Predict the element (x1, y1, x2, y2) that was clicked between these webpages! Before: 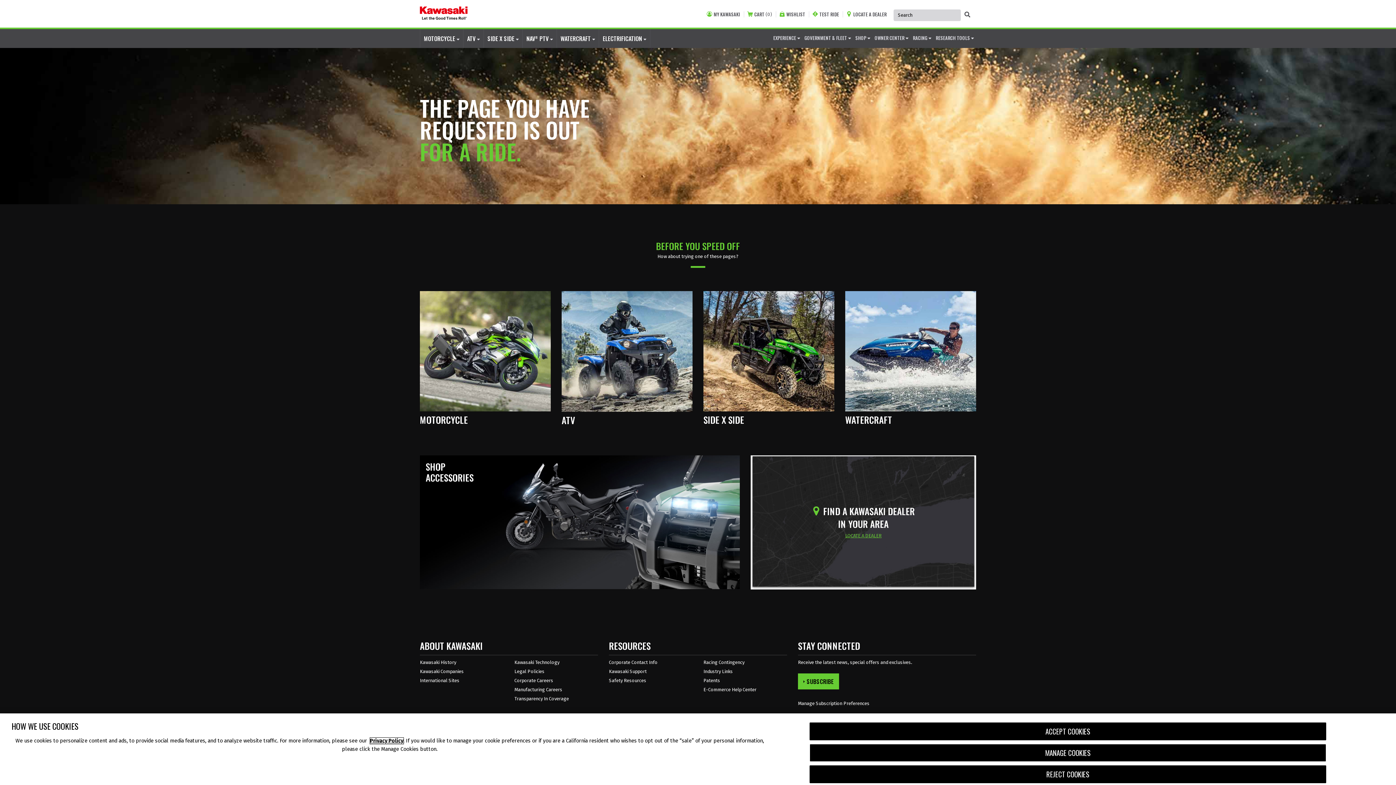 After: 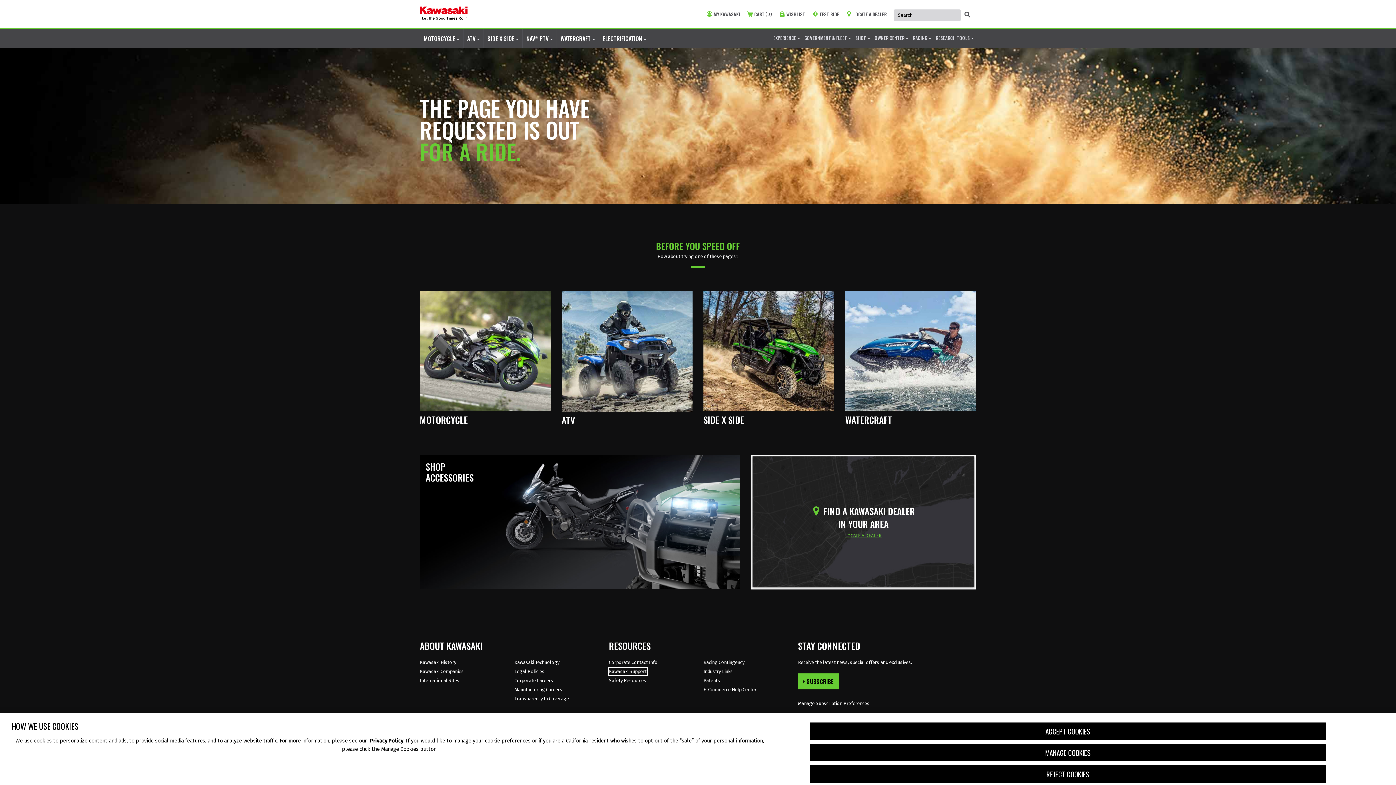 Action: label: Kawasaki Support bbox: (609, 668, 646, 675)